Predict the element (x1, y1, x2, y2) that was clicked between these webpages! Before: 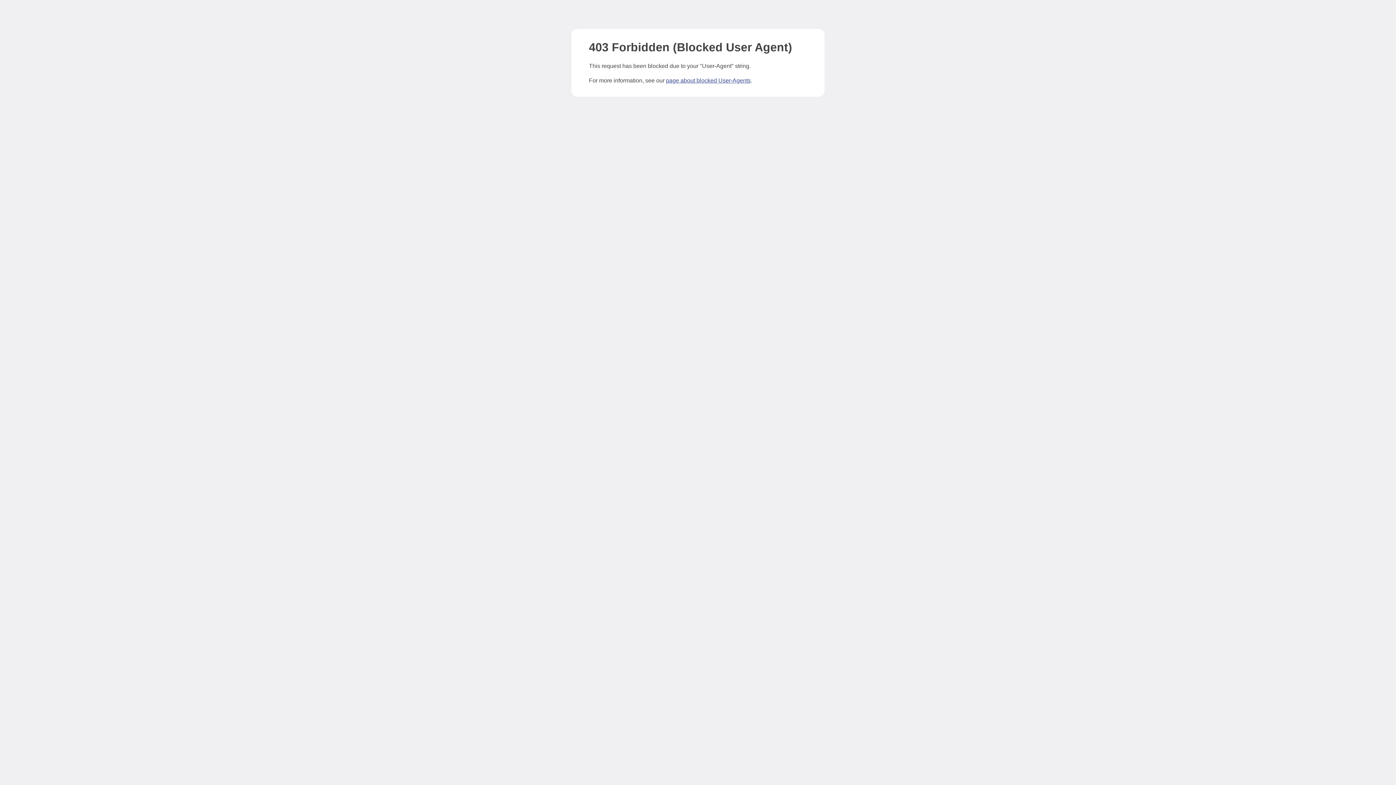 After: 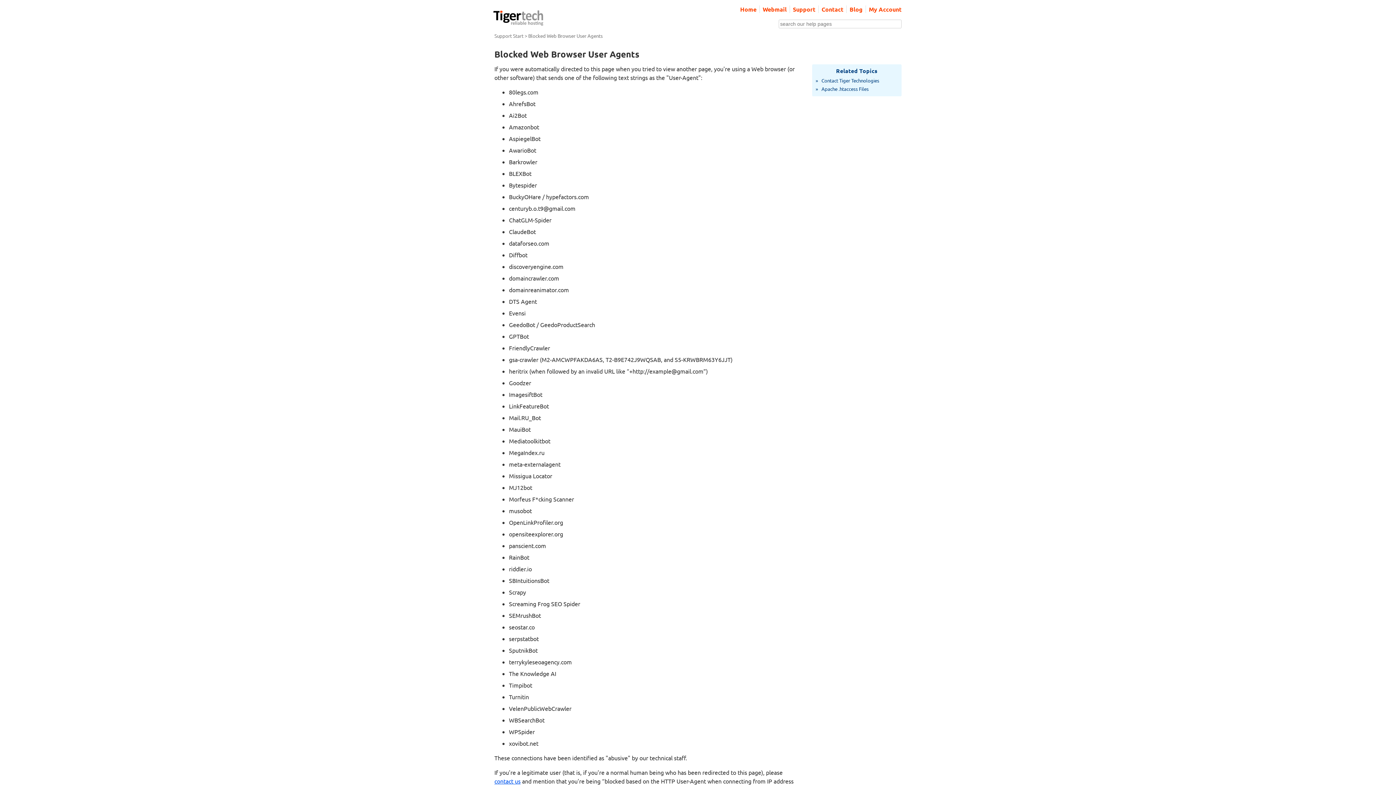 Action: bbox: (666, 77, 750, 83) label: page about blocked User-Agents